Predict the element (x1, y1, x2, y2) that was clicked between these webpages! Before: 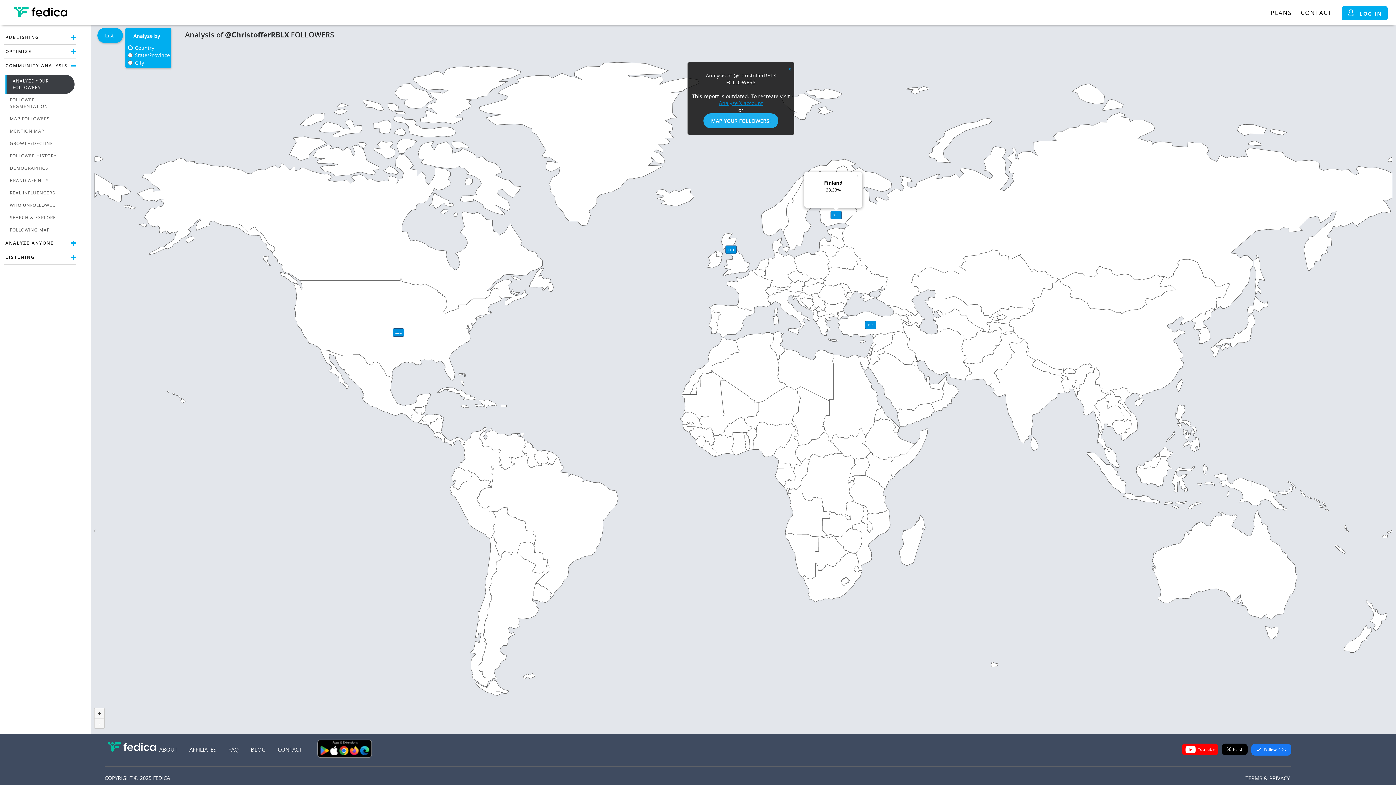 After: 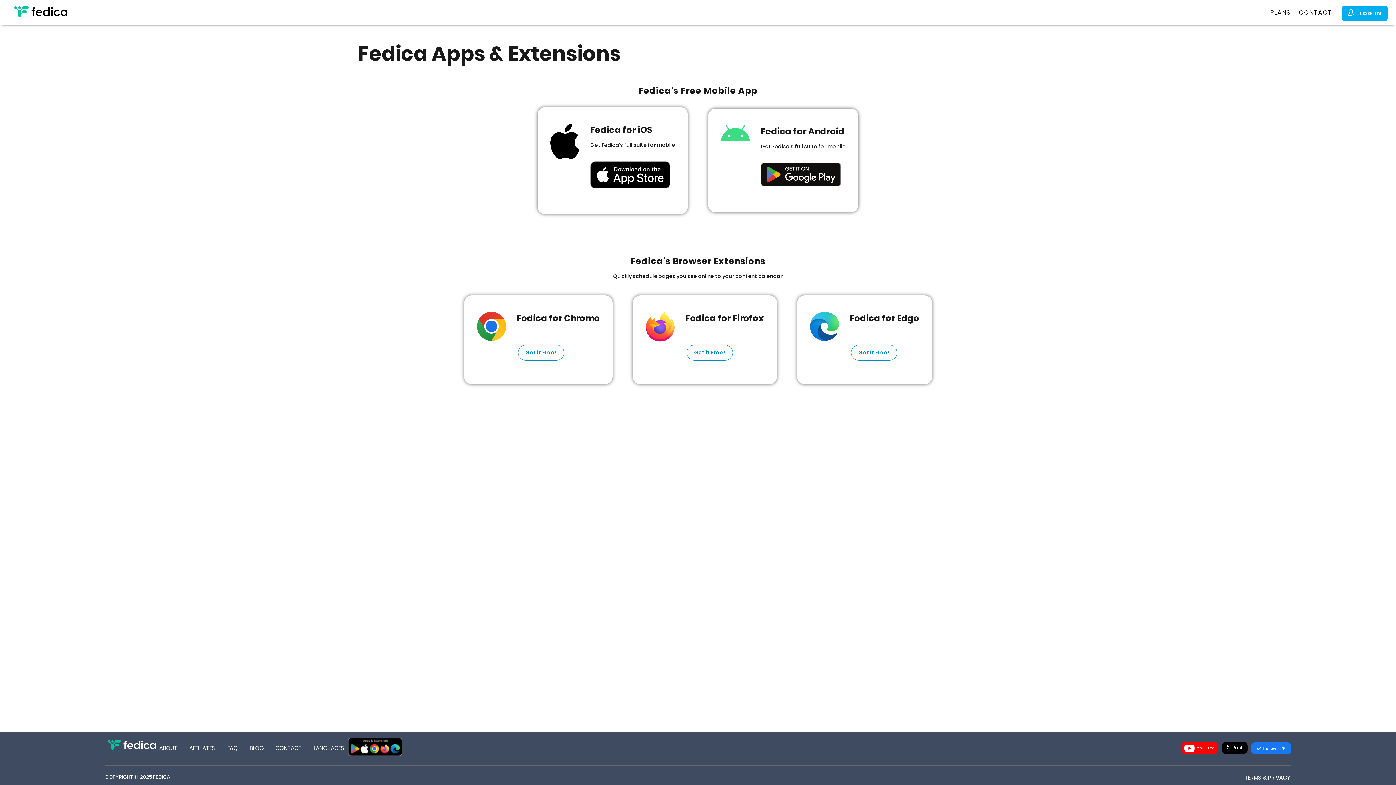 Action: bbox: (317, 740, 372, 759)